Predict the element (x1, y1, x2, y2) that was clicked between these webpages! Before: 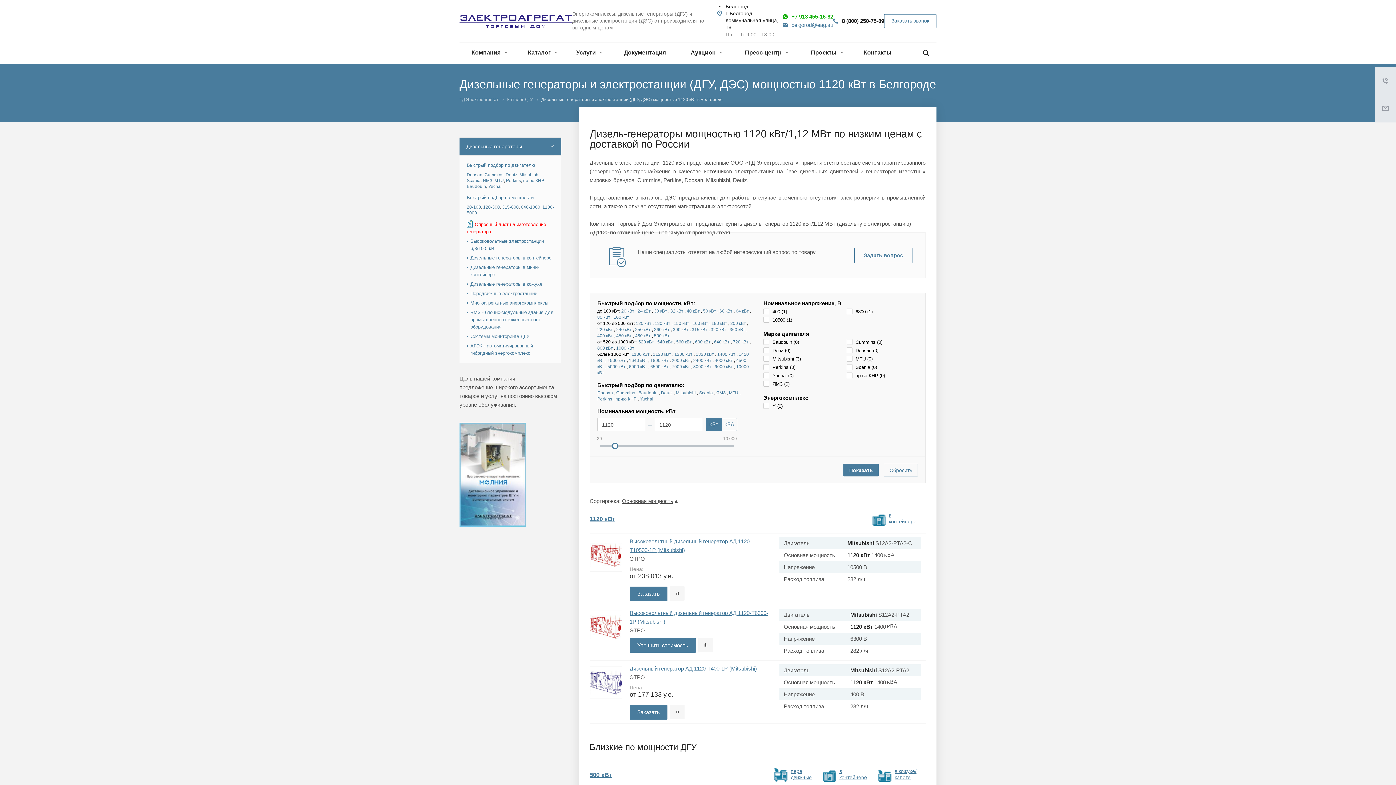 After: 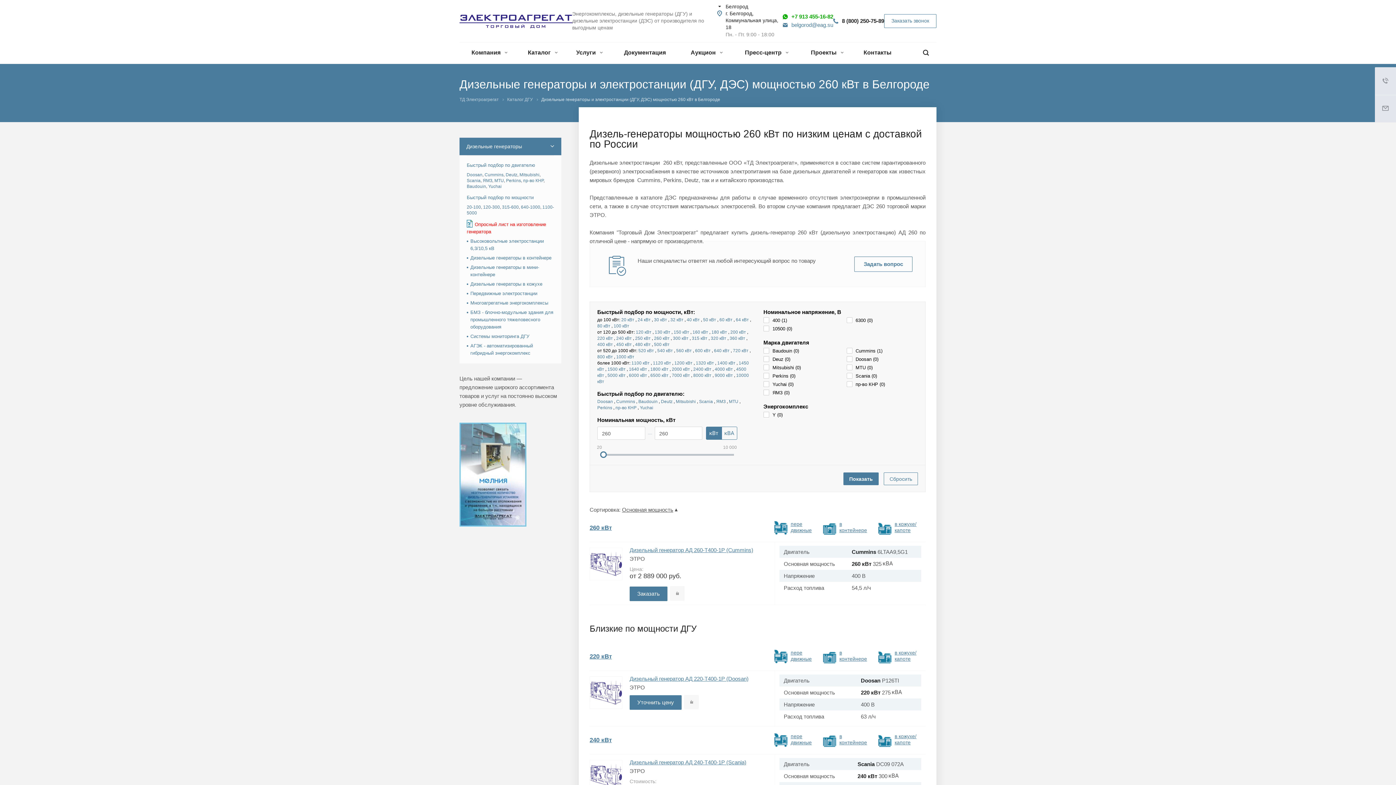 Action: label: 260 кВт bbox: (654, 327, 669, 332)